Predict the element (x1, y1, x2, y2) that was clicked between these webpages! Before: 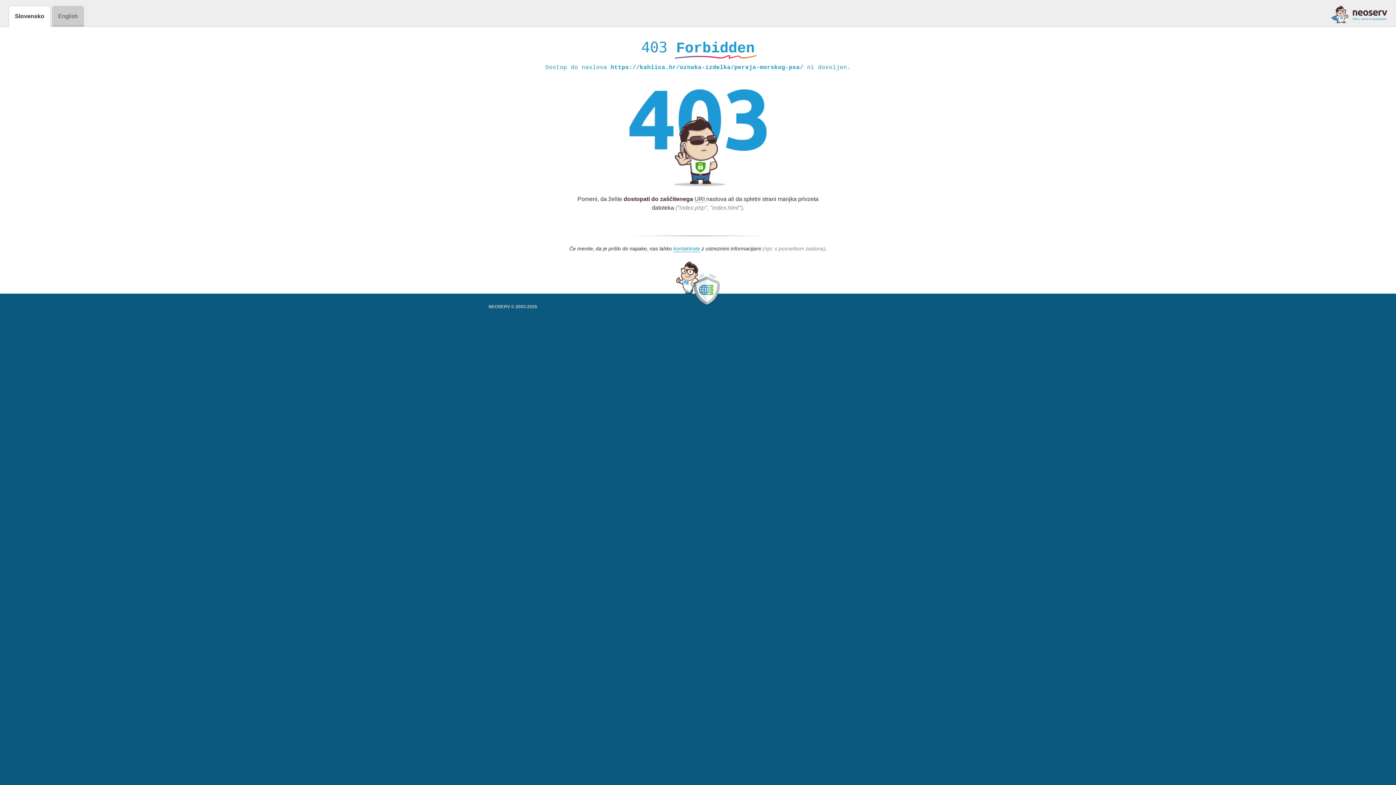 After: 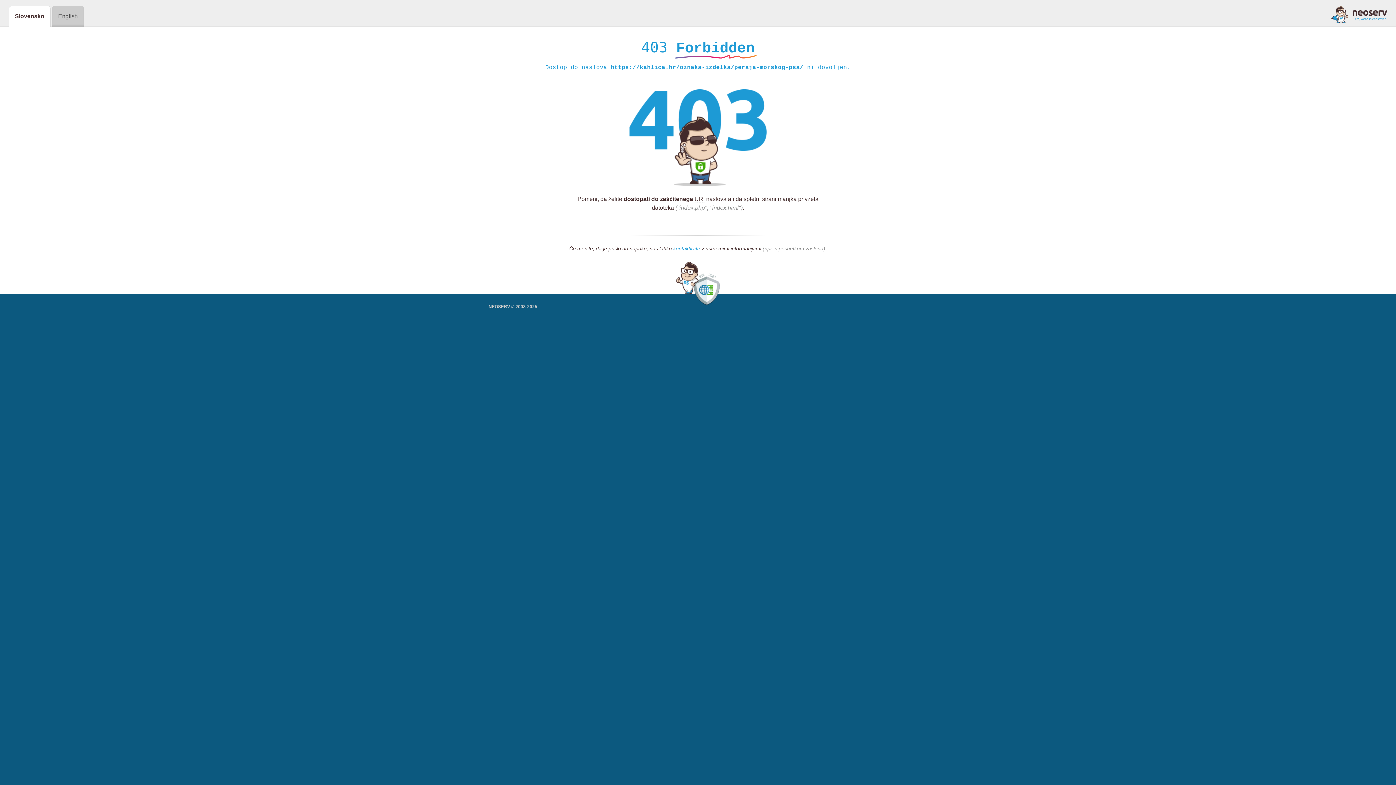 Action: bbox: (673, 245, 700, 252) label: kontaktirate